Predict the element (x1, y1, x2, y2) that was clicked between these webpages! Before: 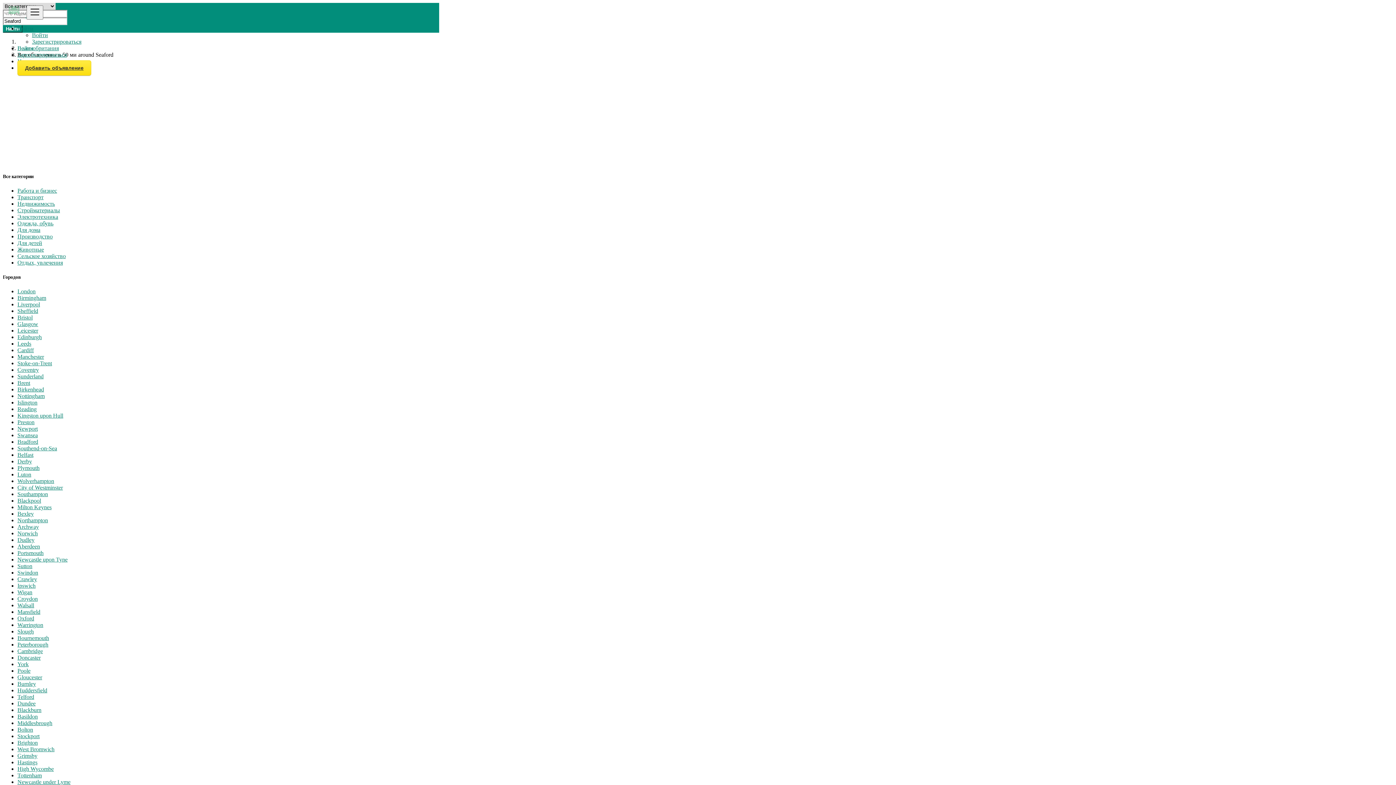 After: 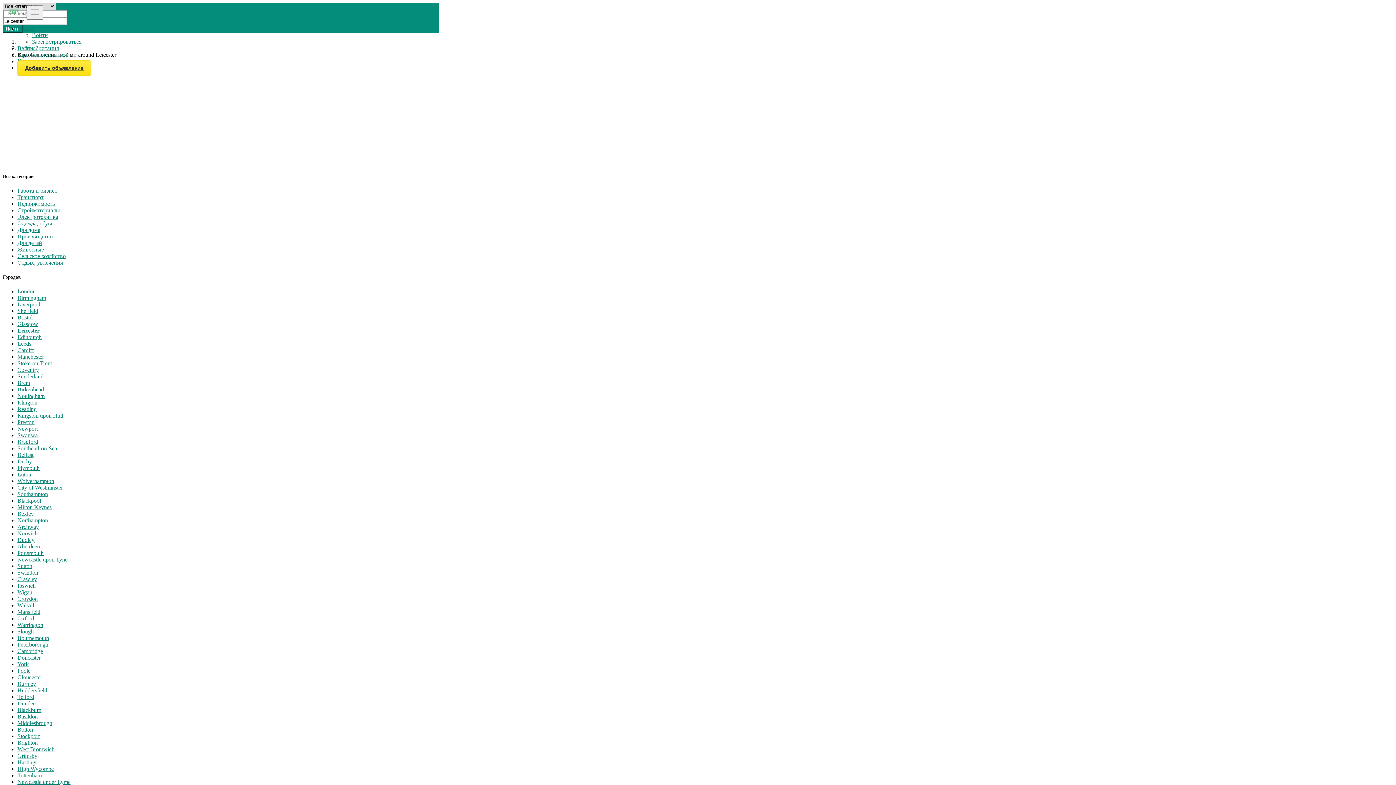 Action: label: Leicester bbox: (17, 327, 38, 333)